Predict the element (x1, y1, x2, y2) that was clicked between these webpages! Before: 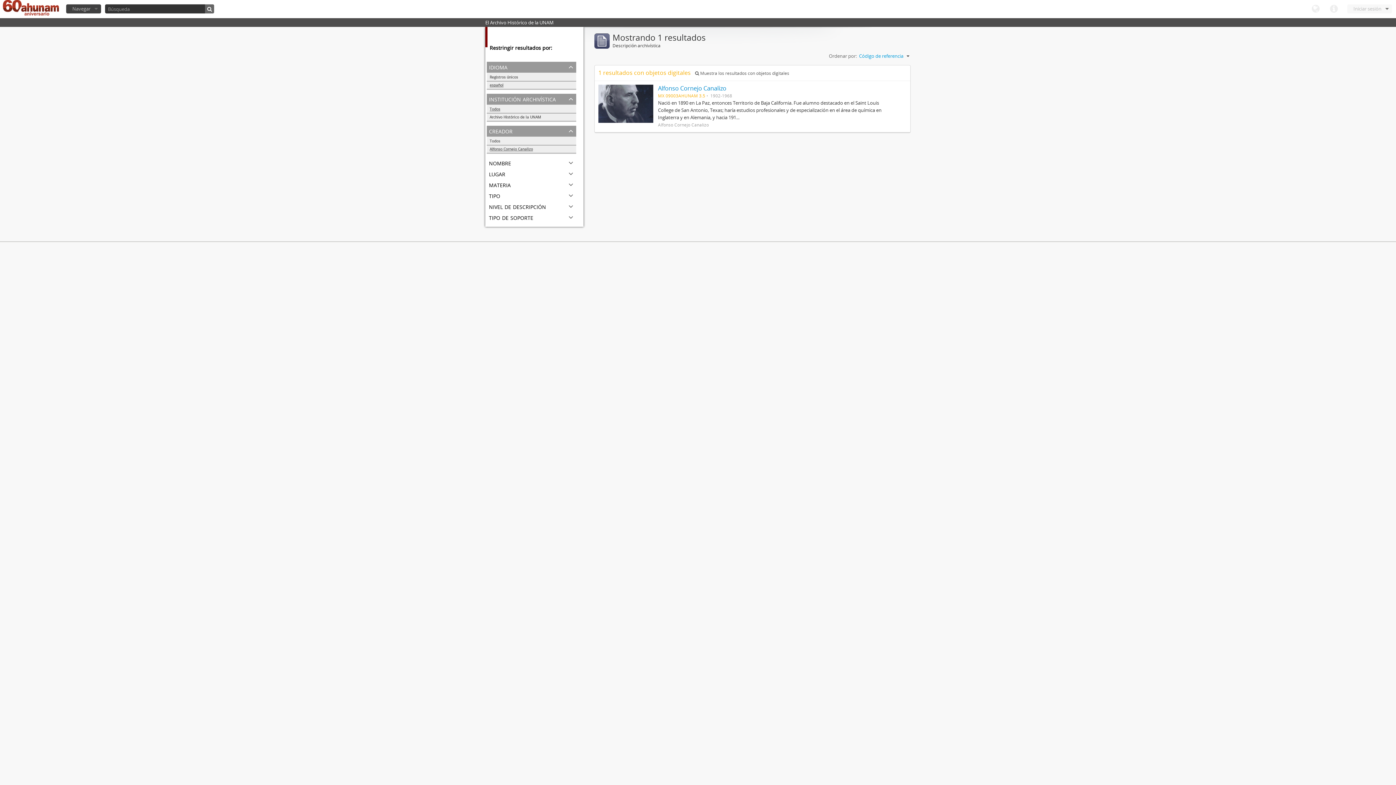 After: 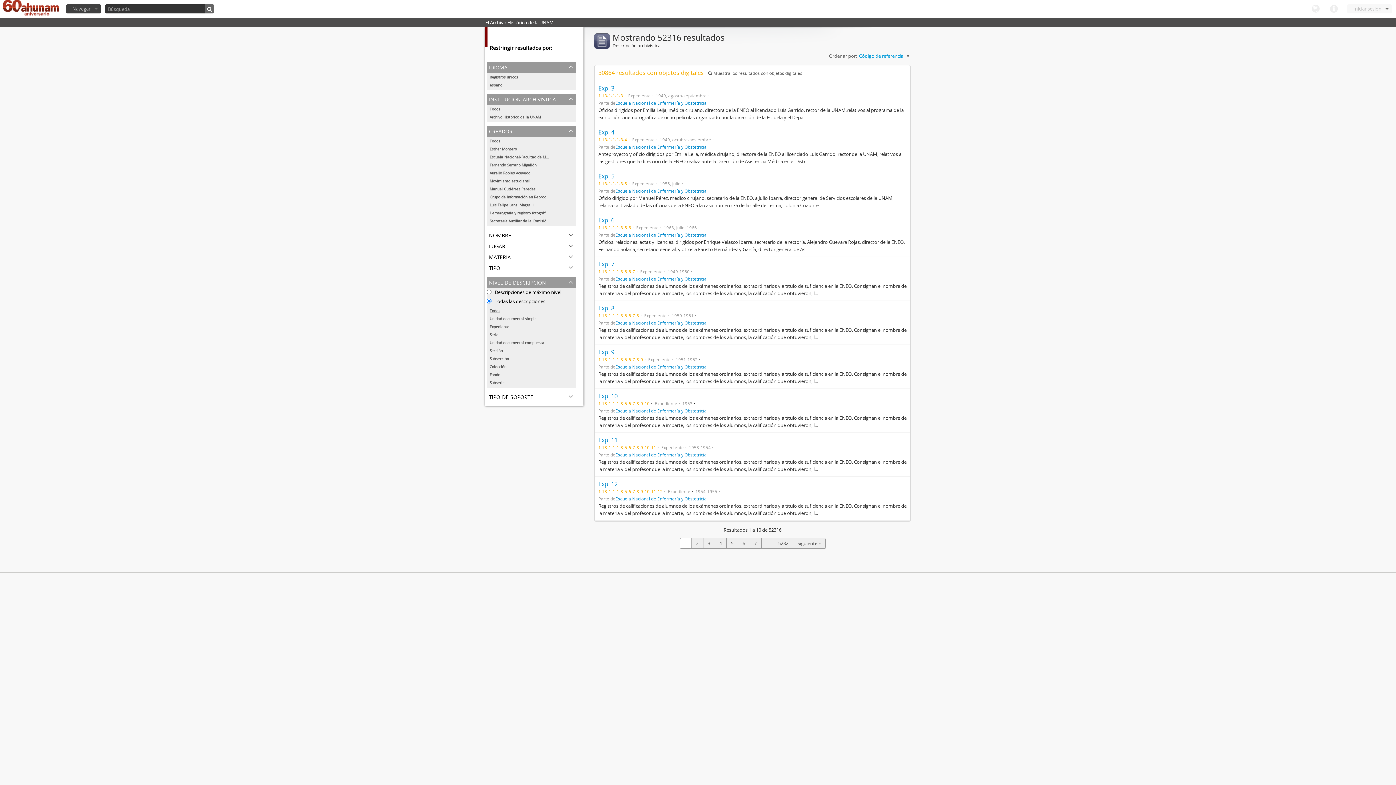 Action: bbox: (486, 145, 576, 153) label: Alfonso Cornejo Canalizo